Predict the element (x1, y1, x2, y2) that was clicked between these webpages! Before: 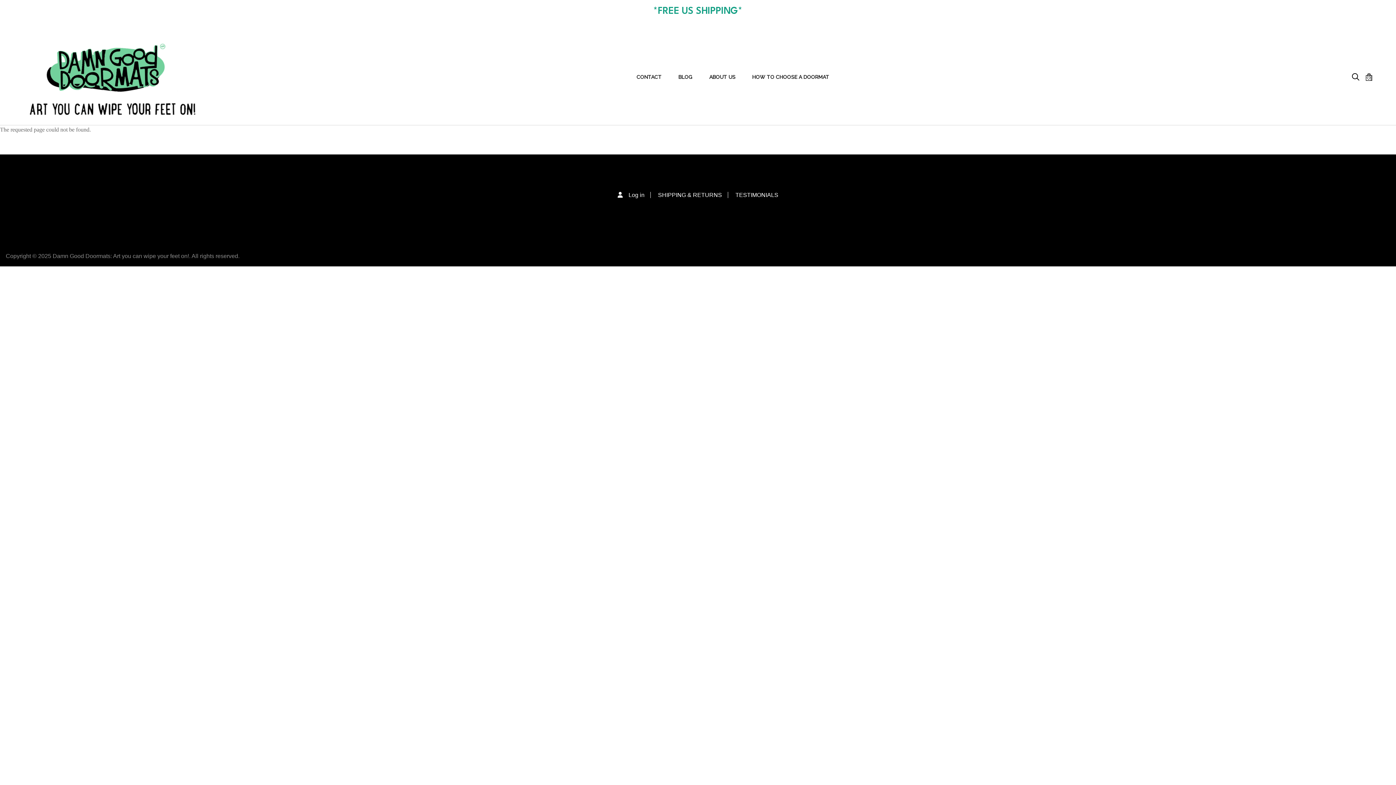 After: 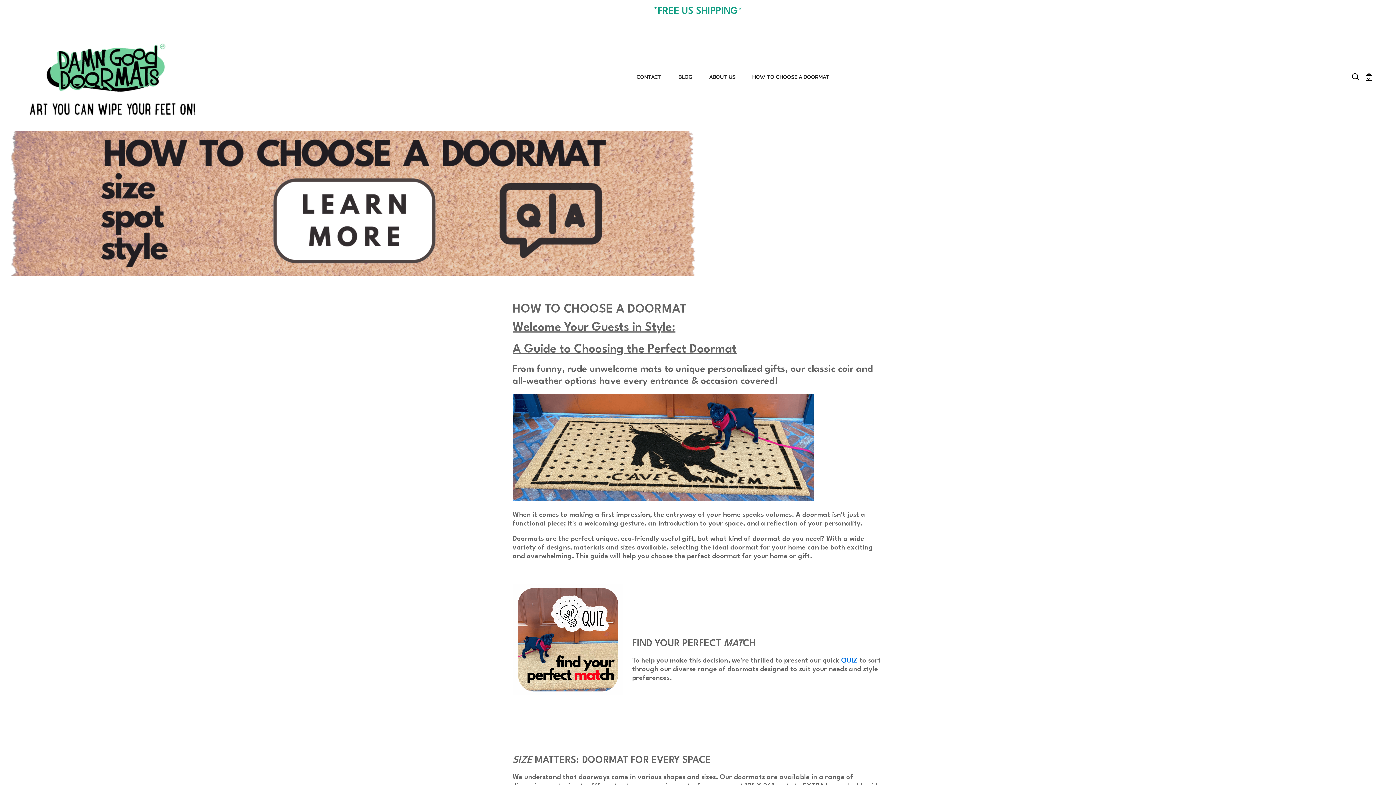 Action: bbox: (744, 68, 837, 86) label: HOW TO CHOOSE A DOORMAT